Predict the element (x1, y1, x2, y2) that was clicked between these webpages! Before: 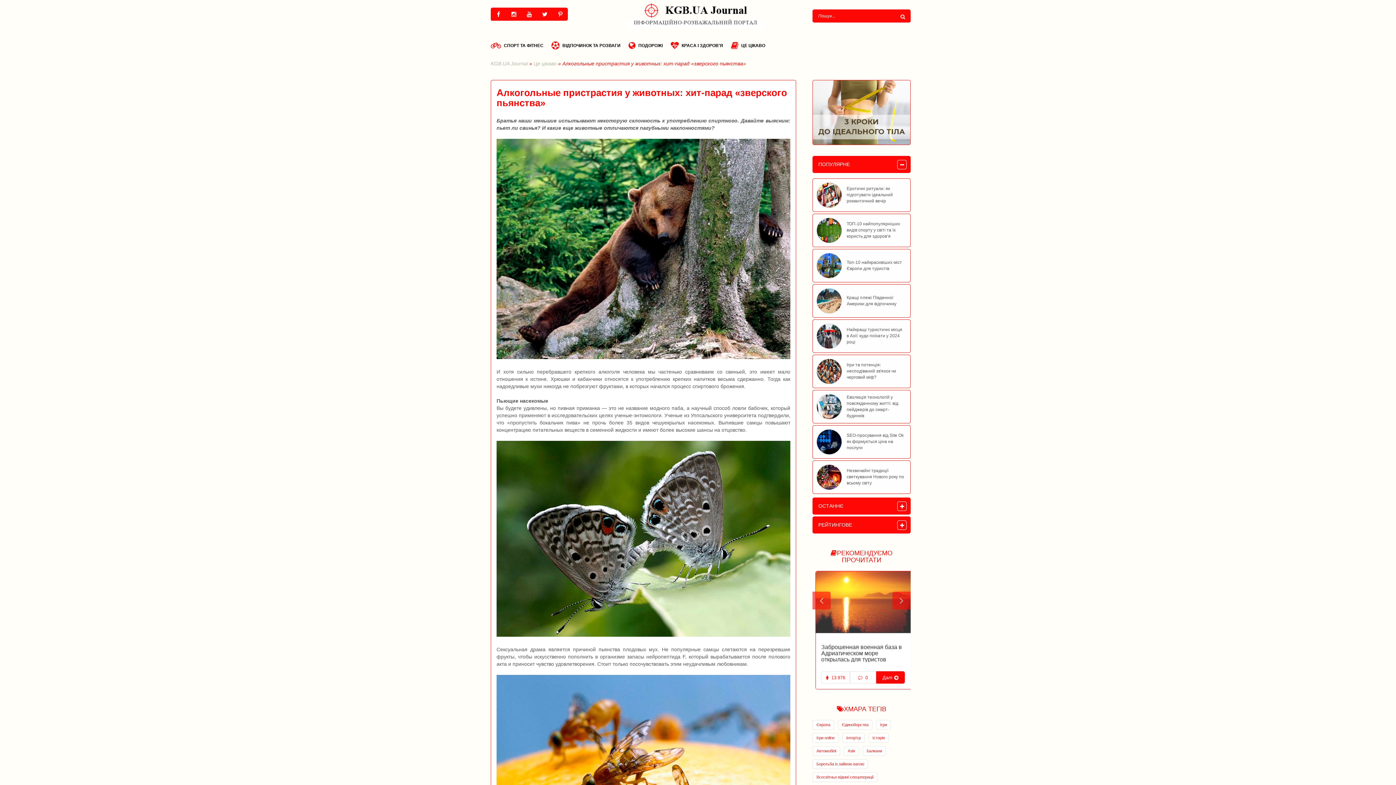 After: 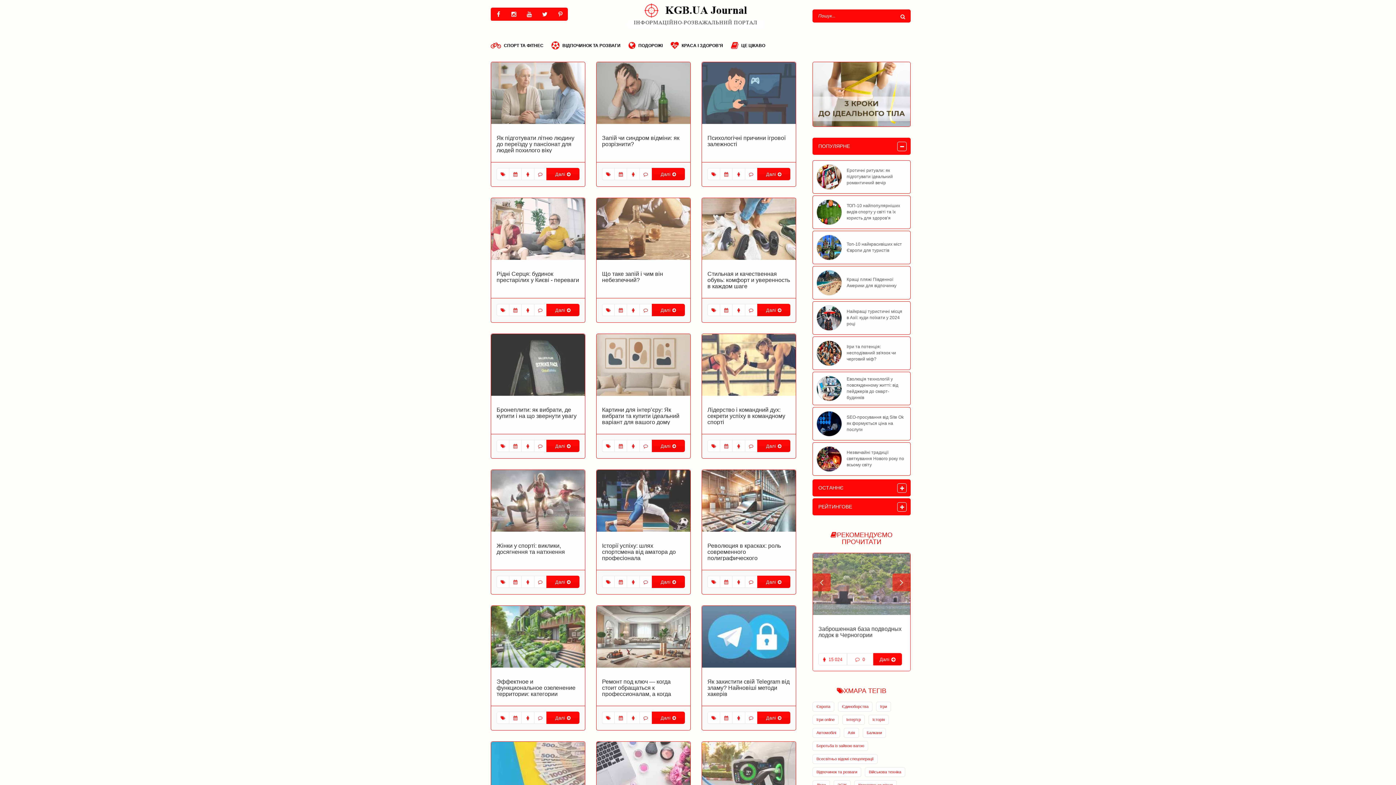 Action: bbox: (490, 60, 528, 66) label: KGB.UA Journal